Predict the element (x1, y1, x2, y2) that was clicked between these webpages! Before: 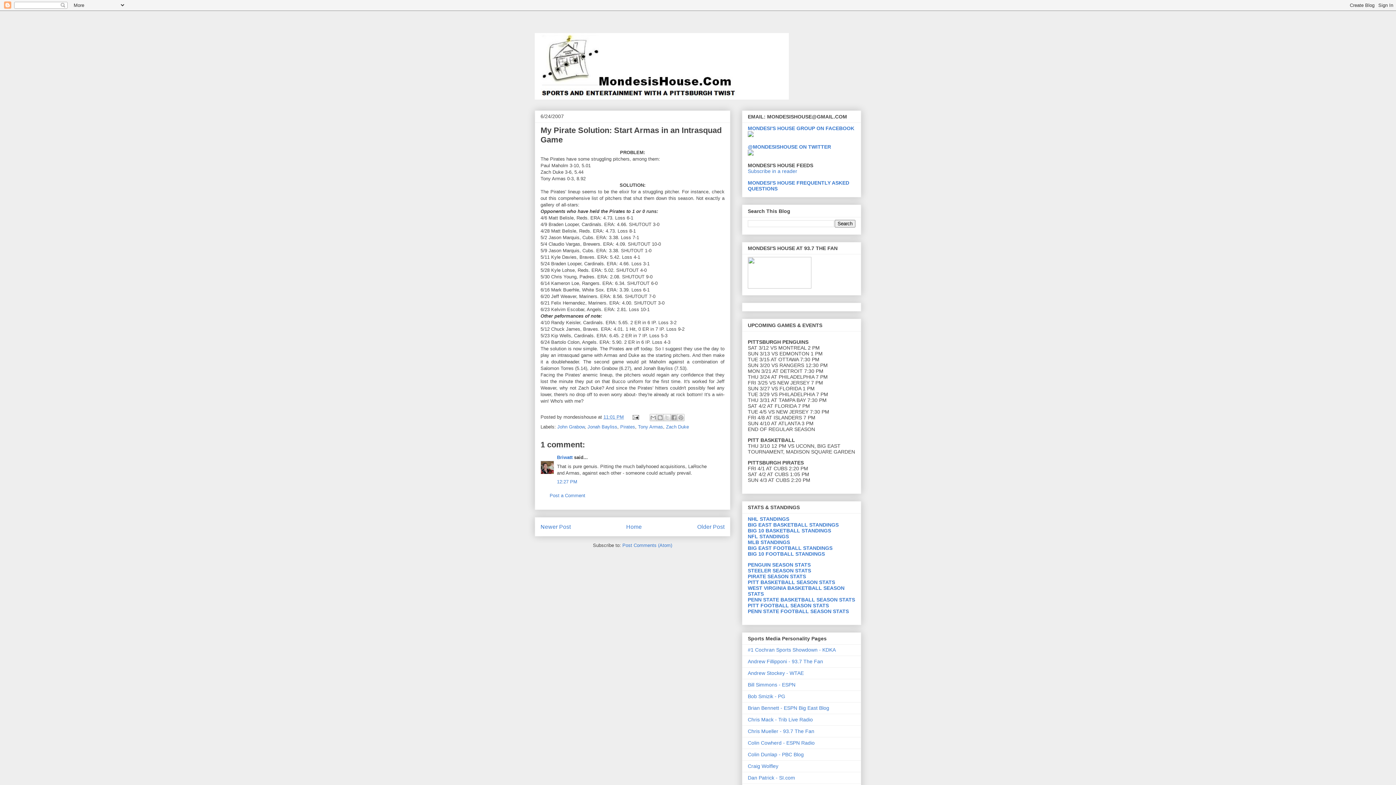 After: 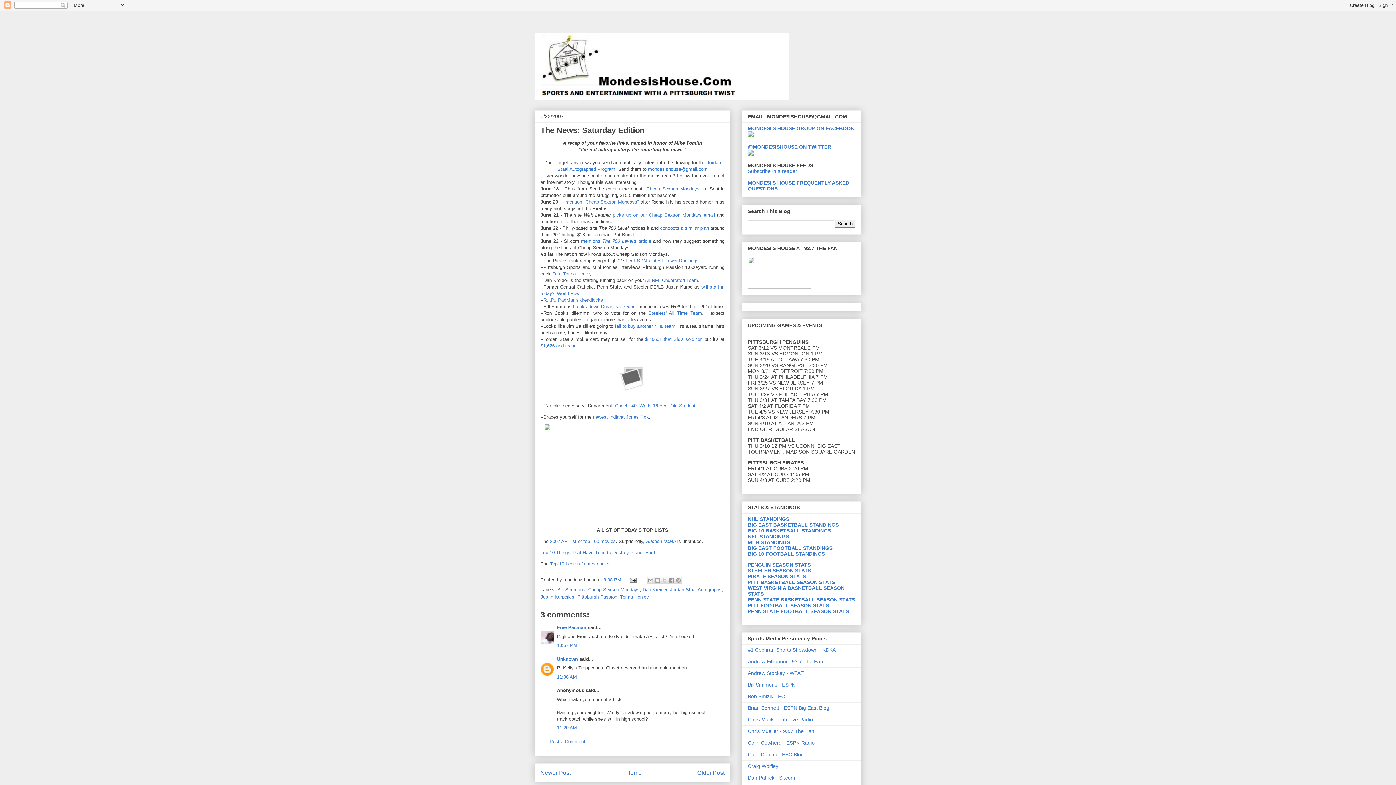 Action: label: Older Post bbox: (697, 524, 724, 530)